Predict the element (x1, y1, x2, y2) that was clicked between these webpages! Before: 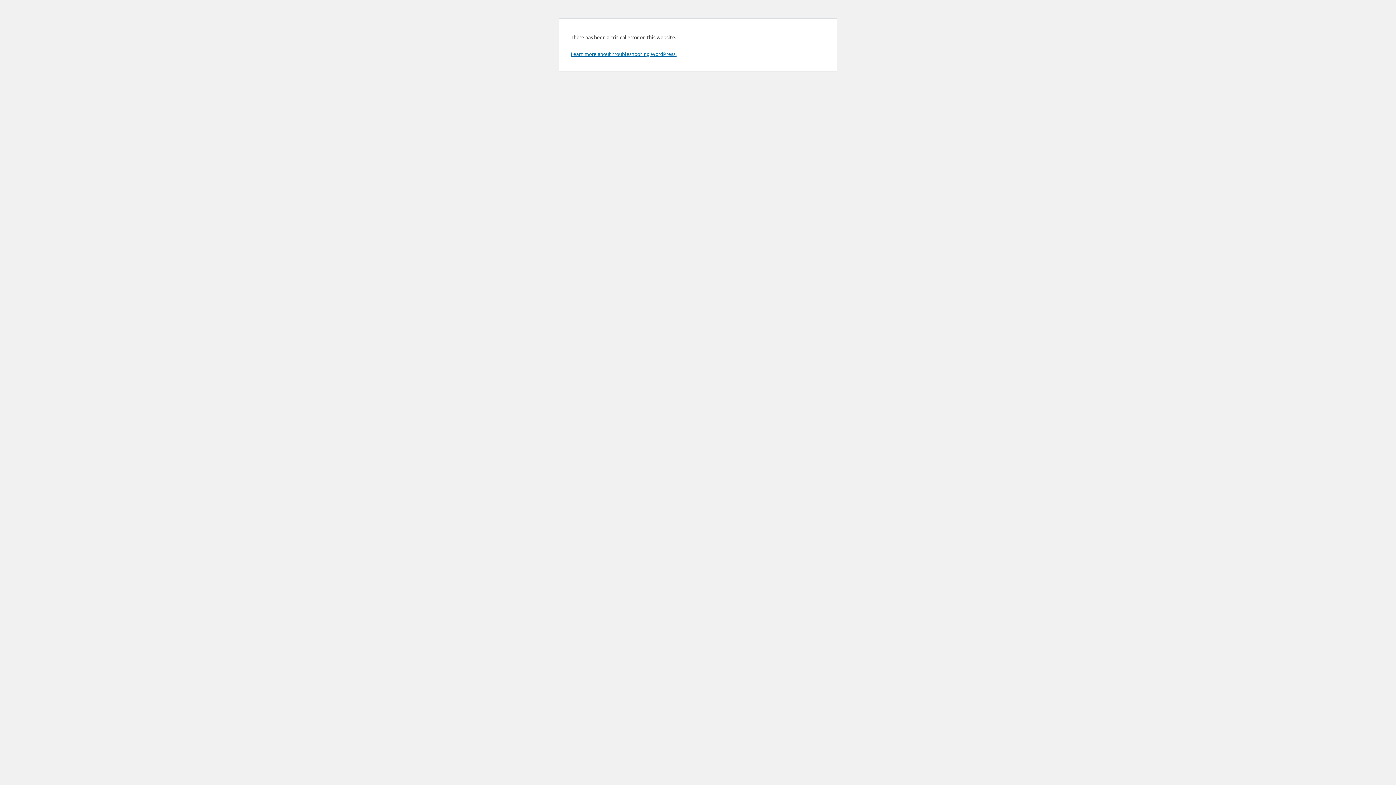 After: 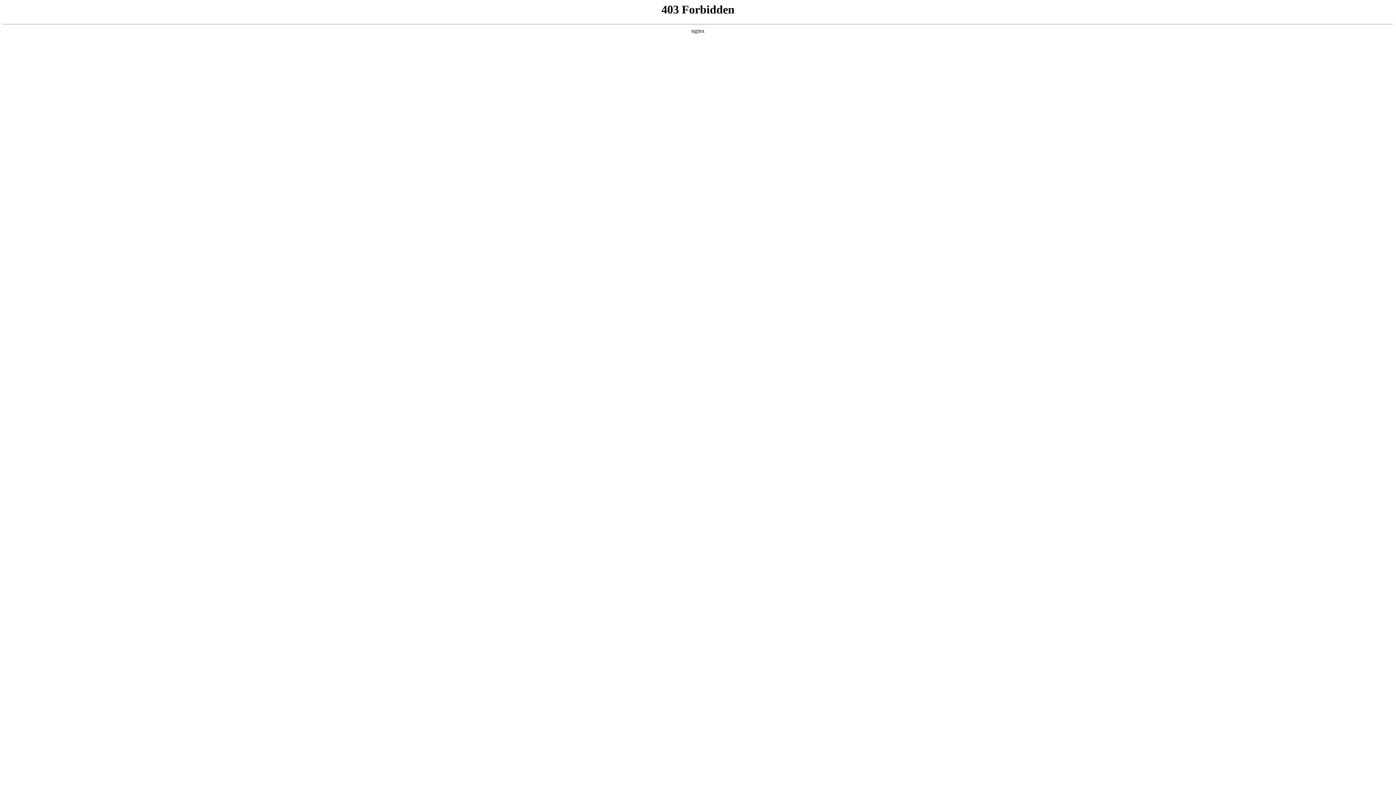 Action: bbox: (570, 50, 676, 57) label: Learn more about troubleshooting WordPress.